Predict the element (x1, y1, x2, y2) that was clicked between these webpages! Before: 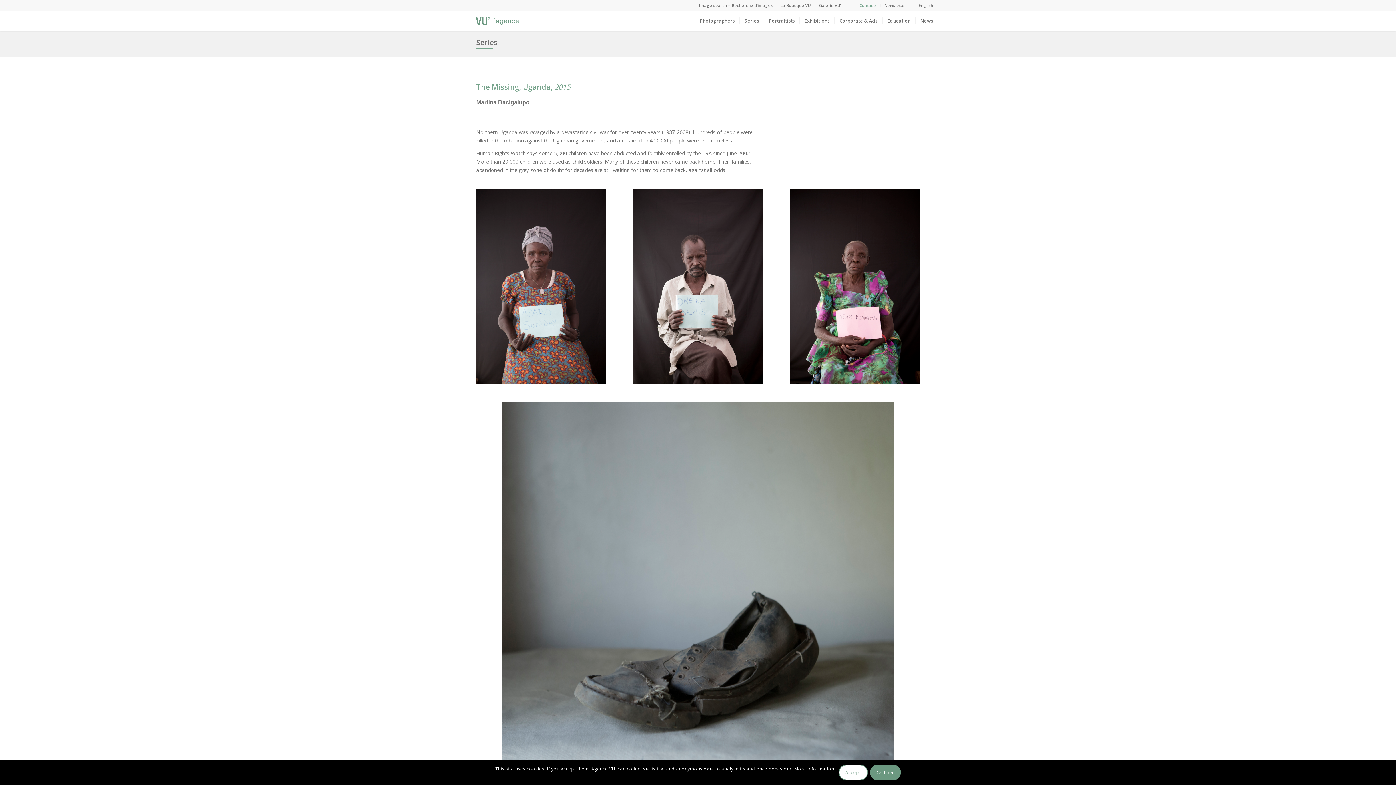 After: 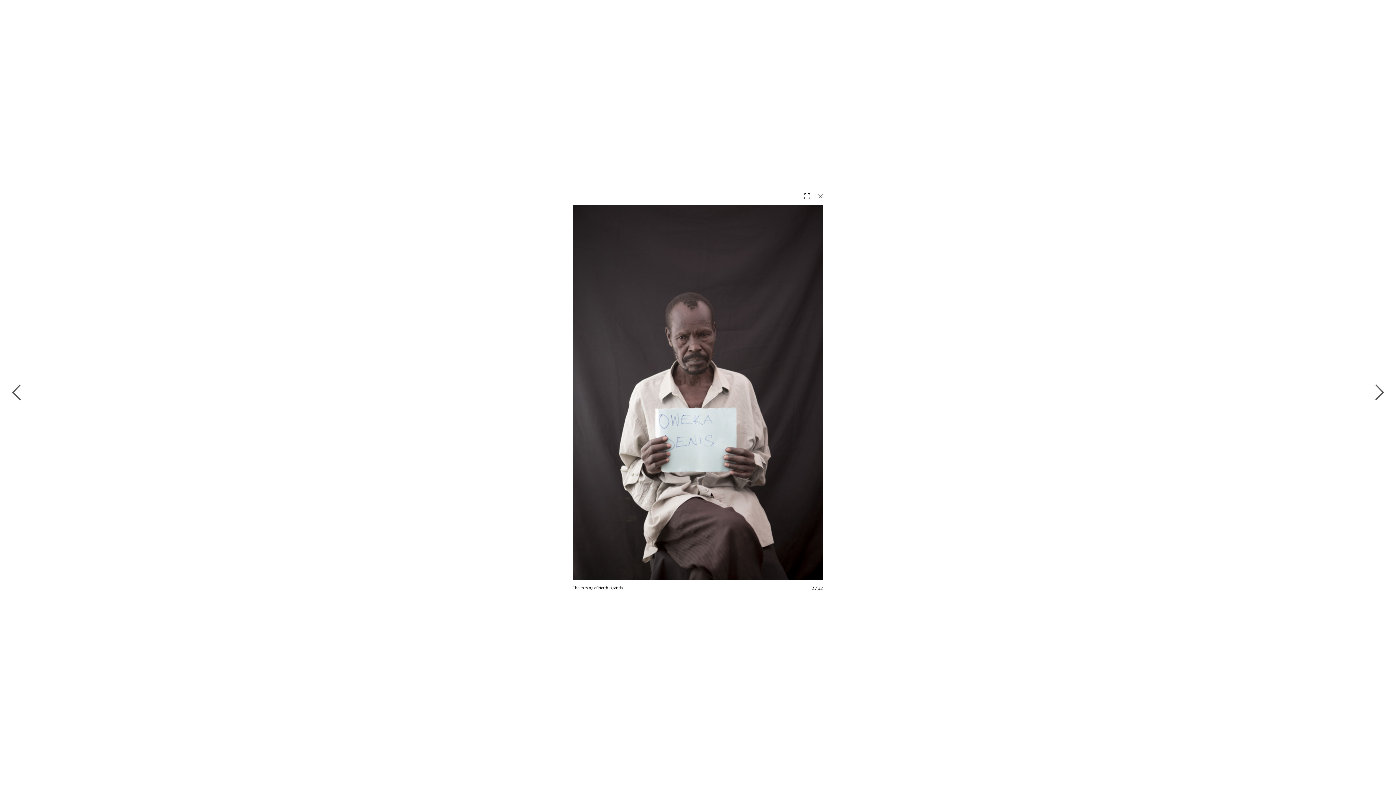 Action: bbox: (633, 189, 763, 384)